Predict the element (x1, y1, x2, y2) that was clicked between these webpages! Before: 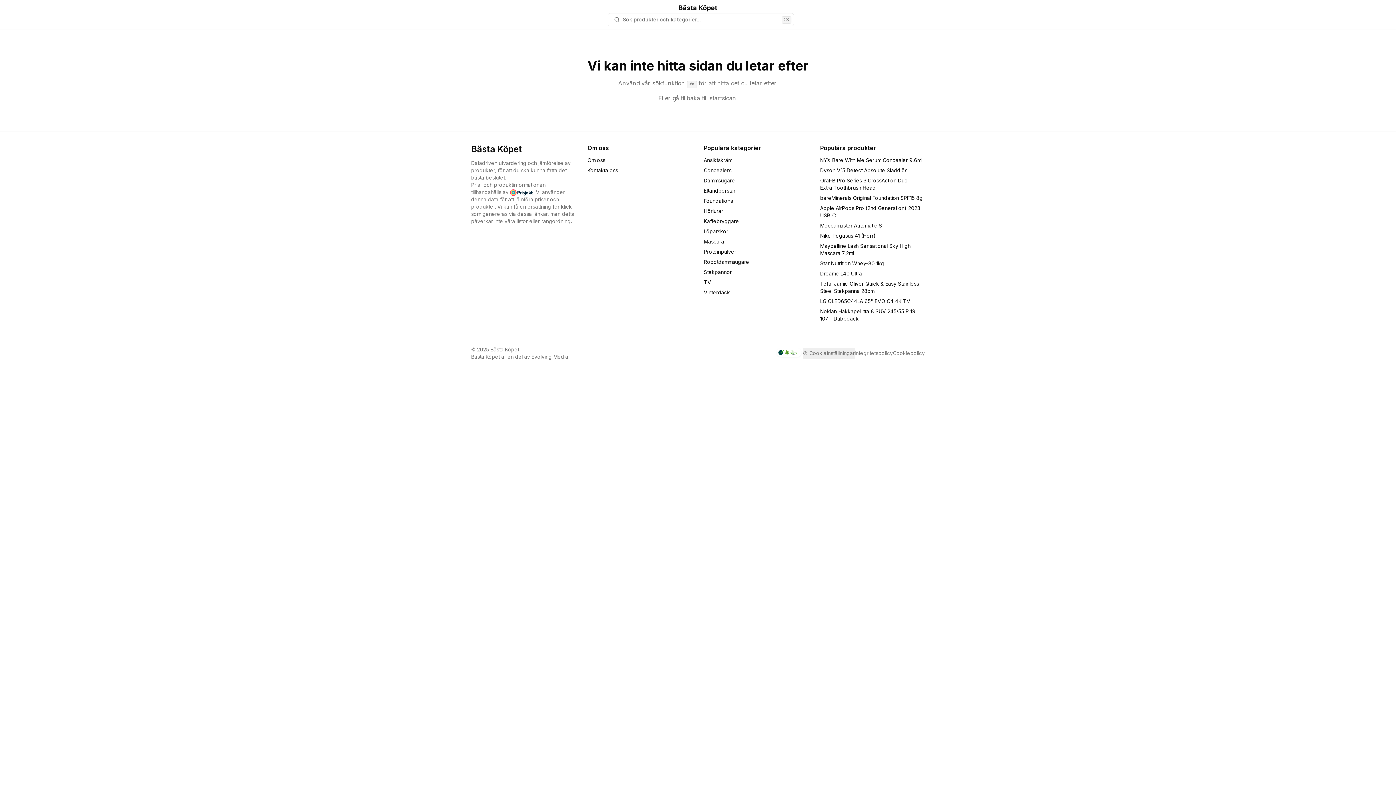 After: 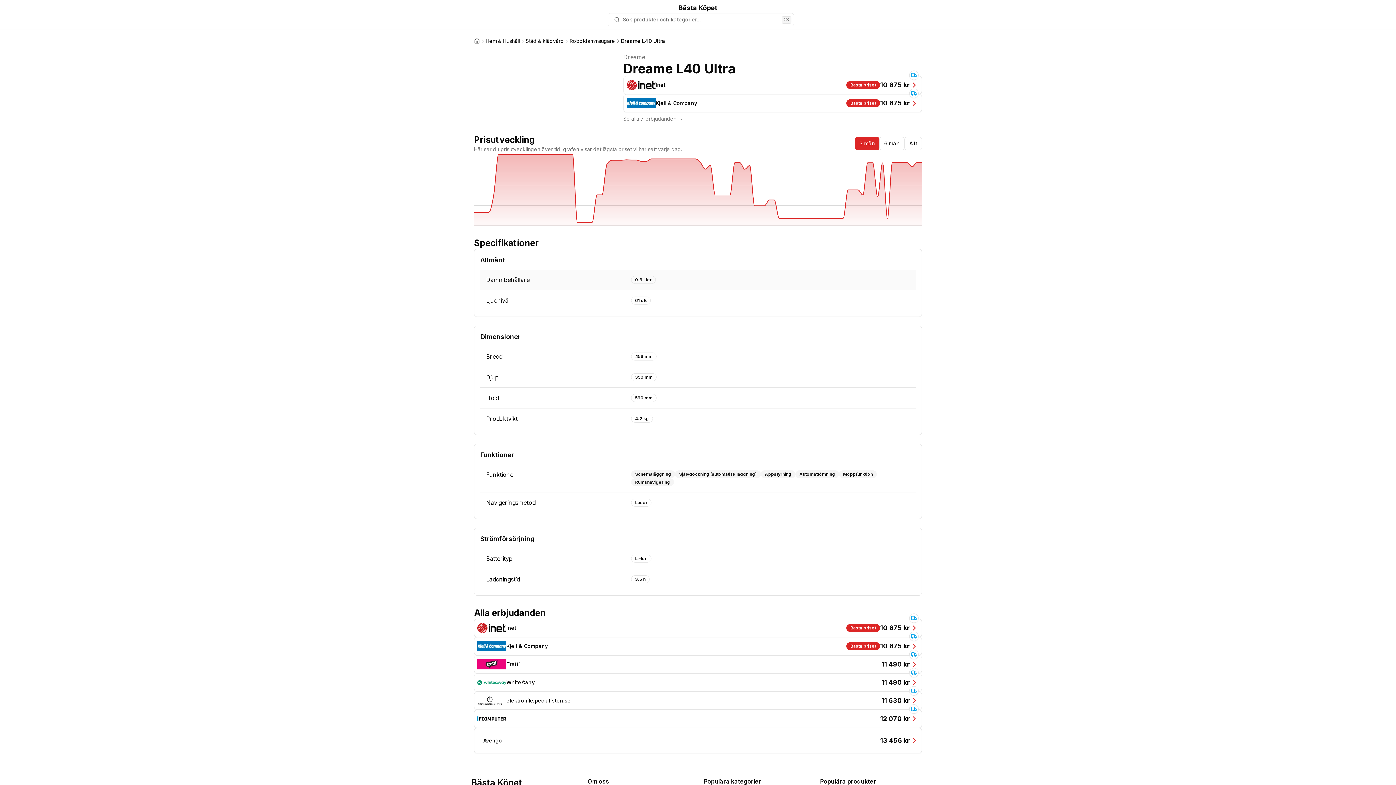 Action: label: Dreame L40 Ultra bbox: (820, 270, 862, 276)